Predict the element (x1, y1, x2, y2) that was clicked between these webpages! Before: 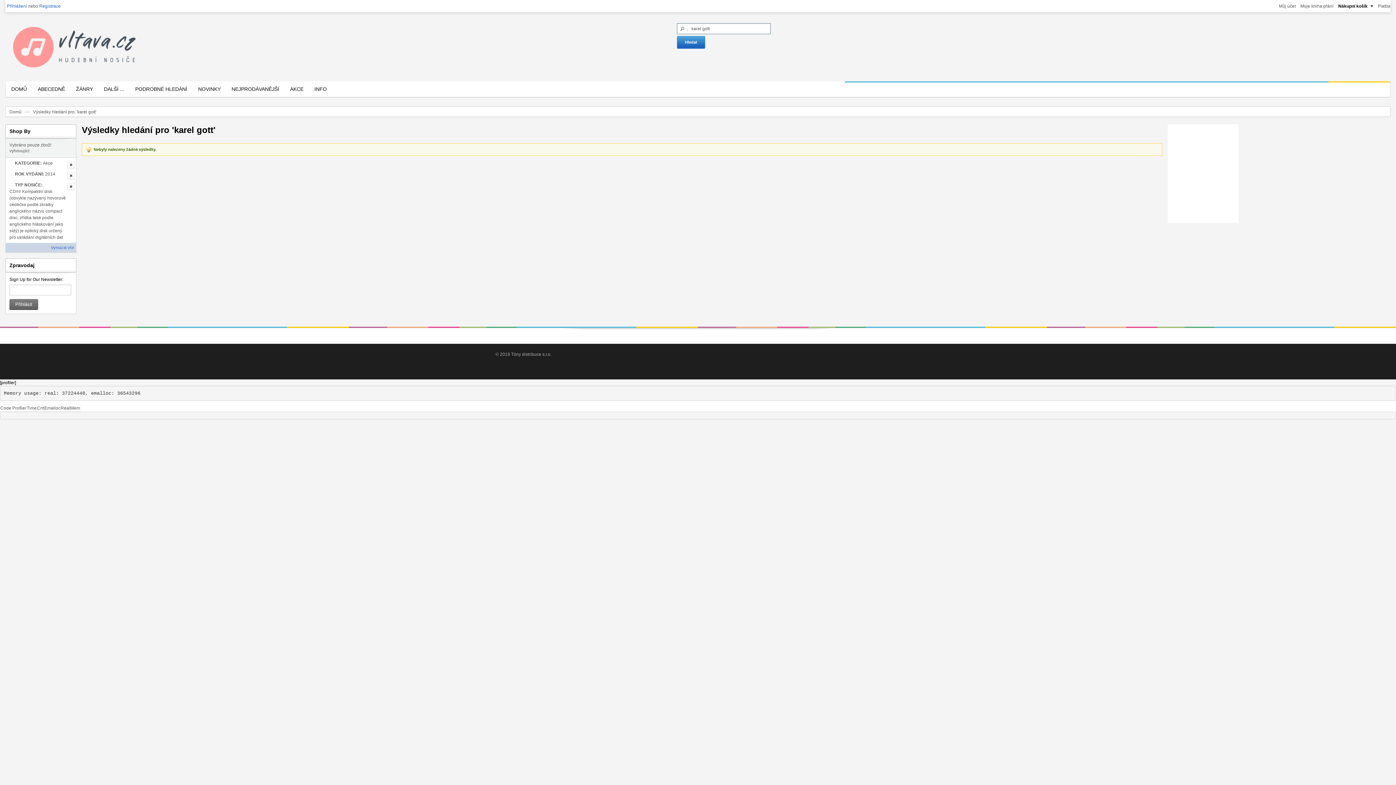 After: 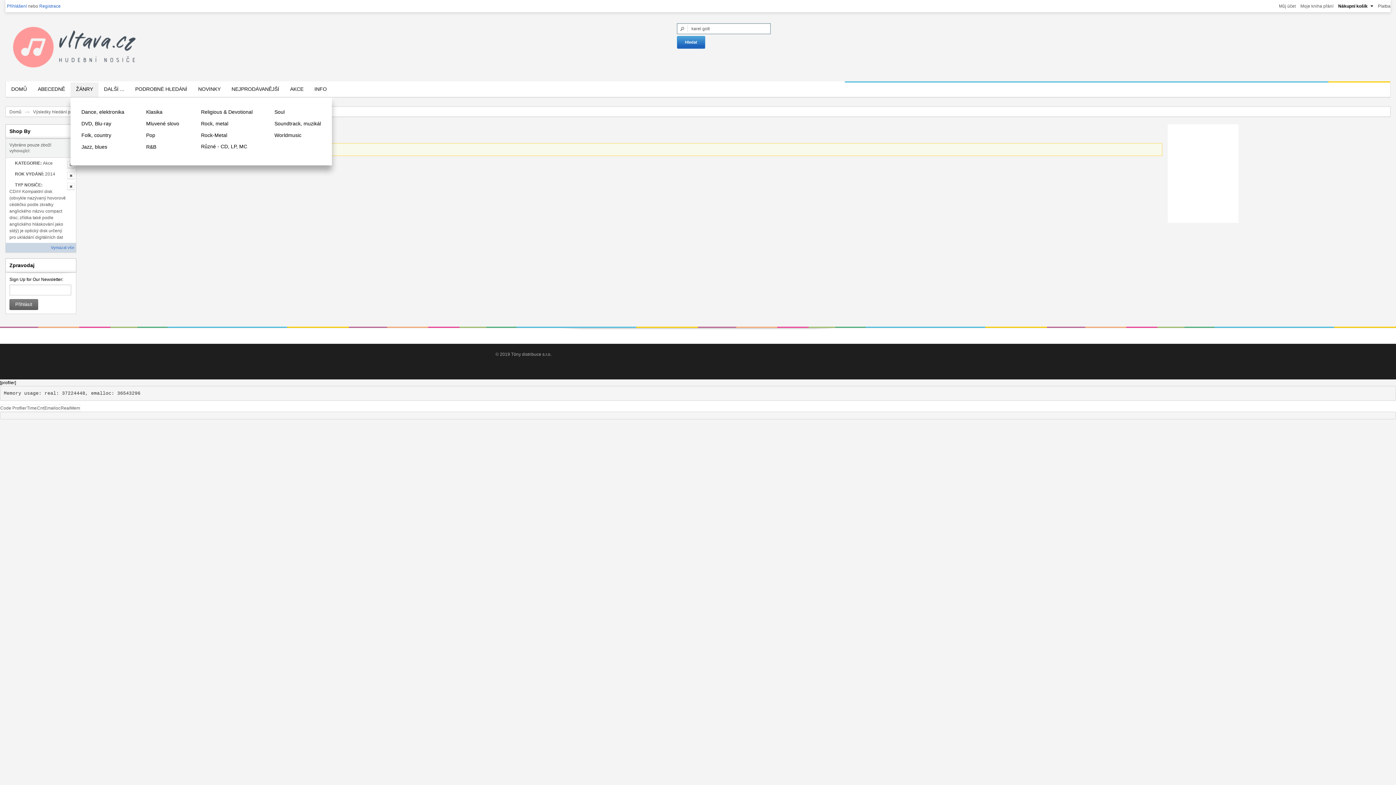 Action: label: ŽÁNRY bbox: (70, 82, 98, 97)